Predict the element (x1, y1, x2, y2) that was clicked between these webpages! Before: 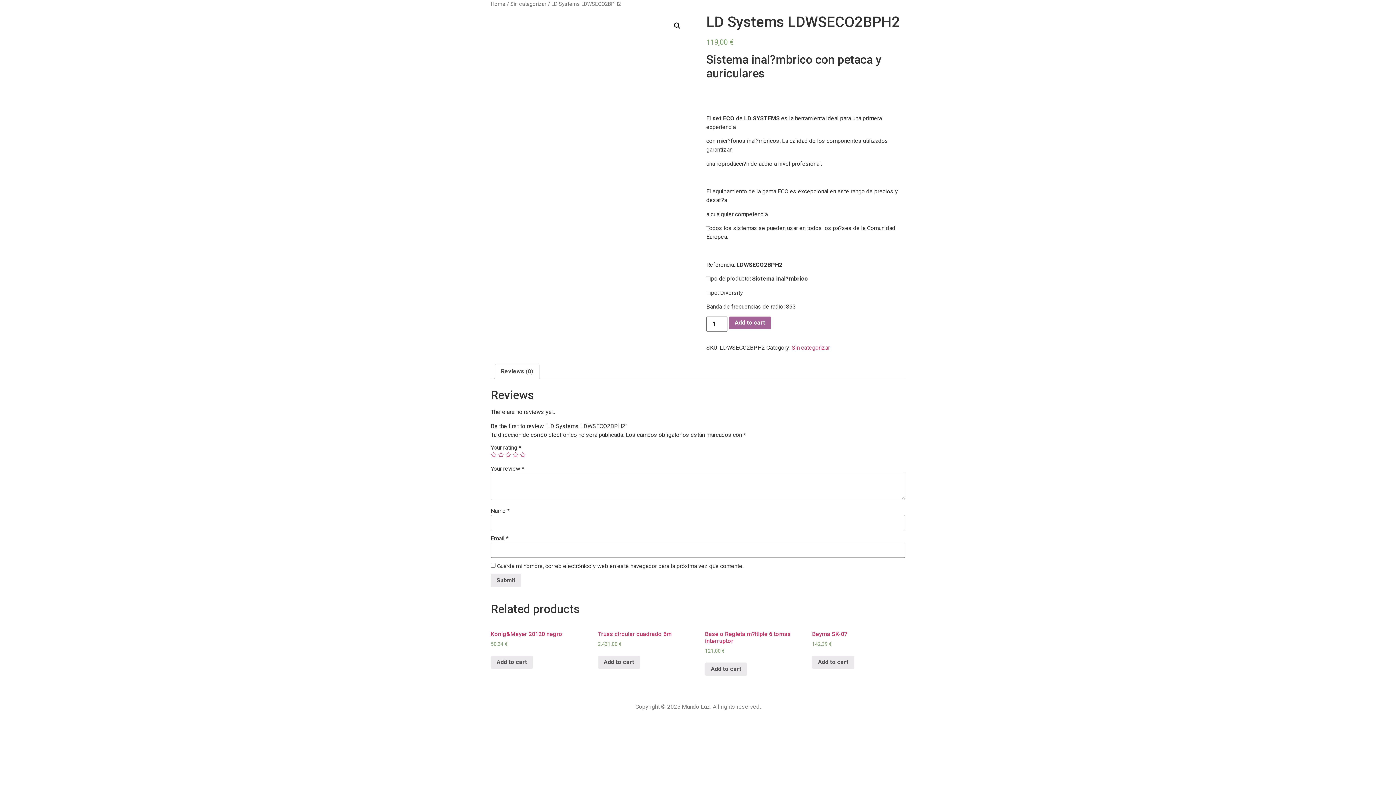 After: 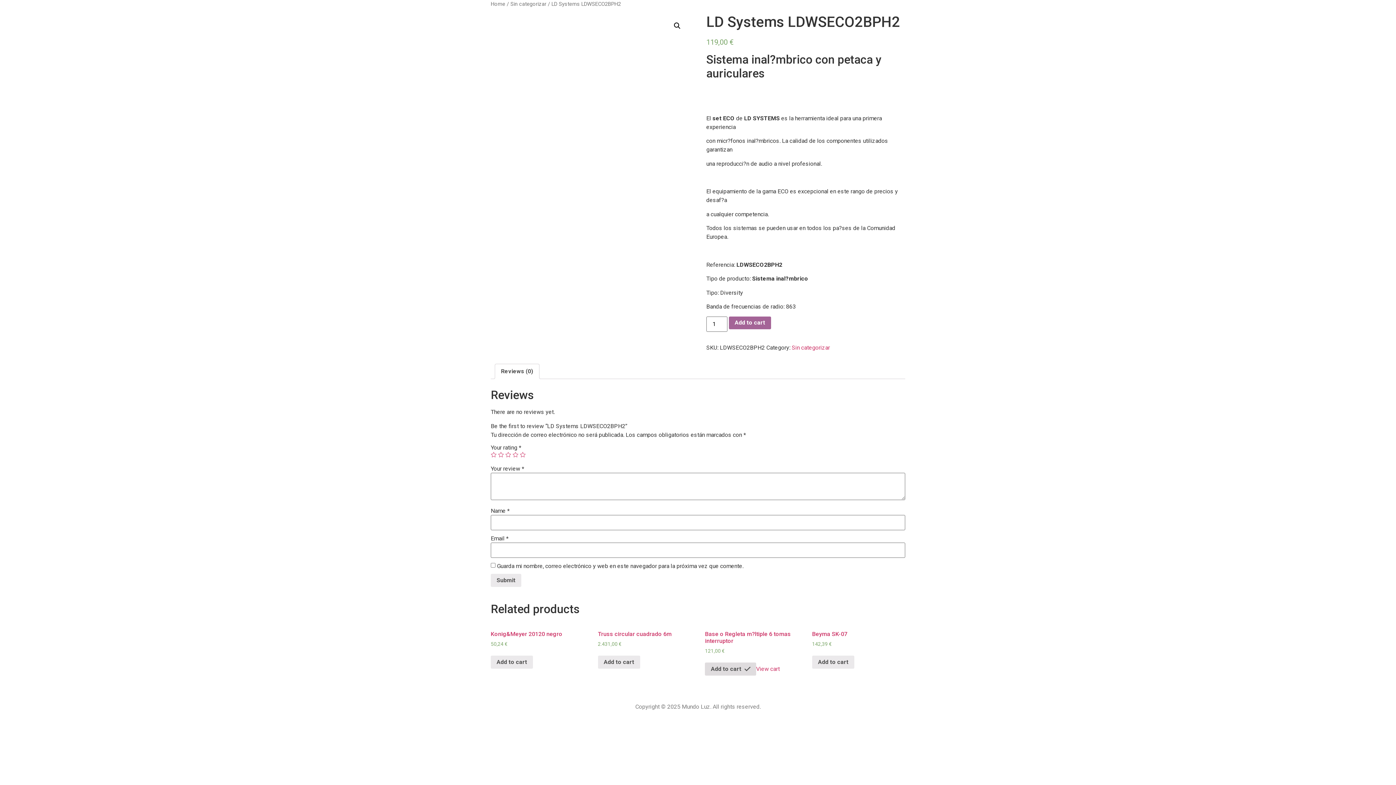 Action: label: Add “Base o Regleta m?ltiple 6 tomas interruptor” to your cart bbox: (705, 663, 747, 676)